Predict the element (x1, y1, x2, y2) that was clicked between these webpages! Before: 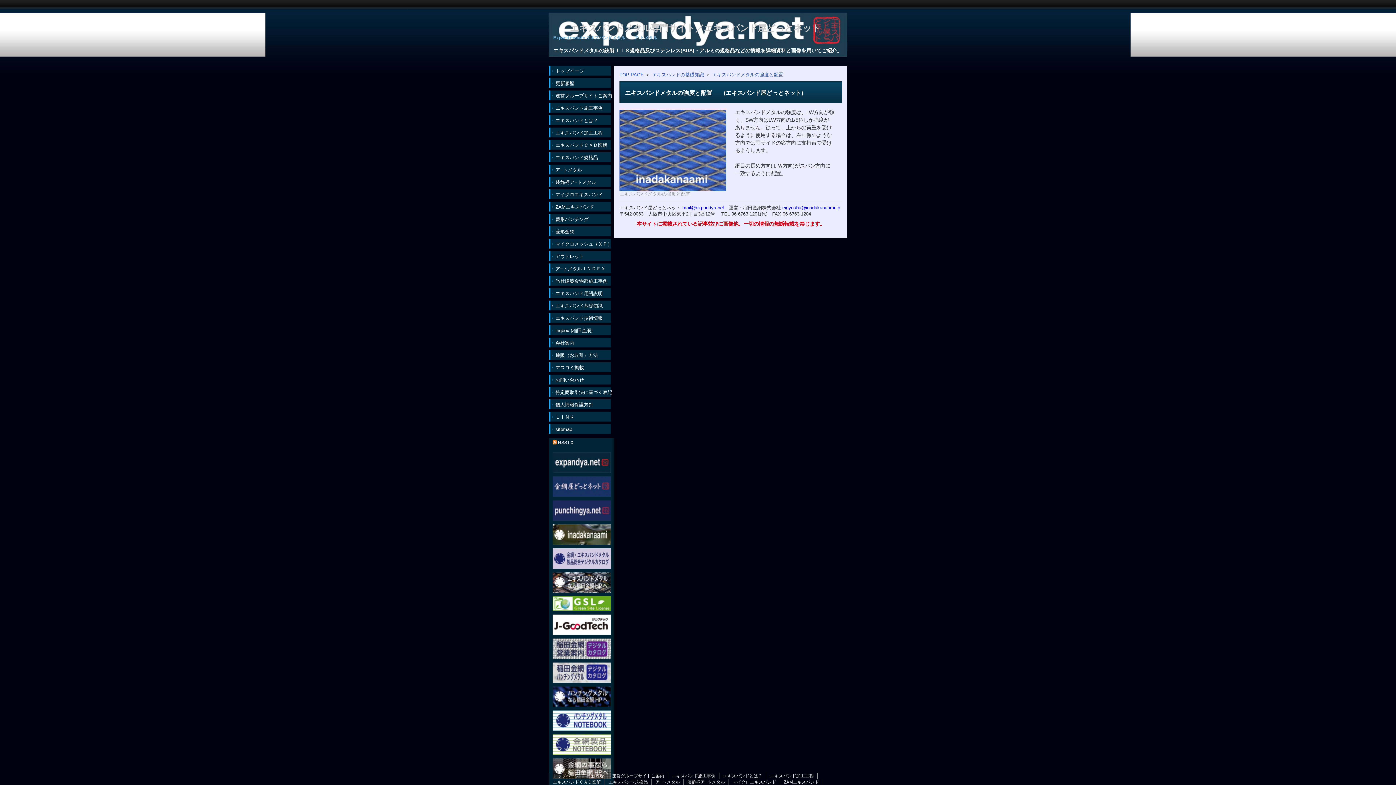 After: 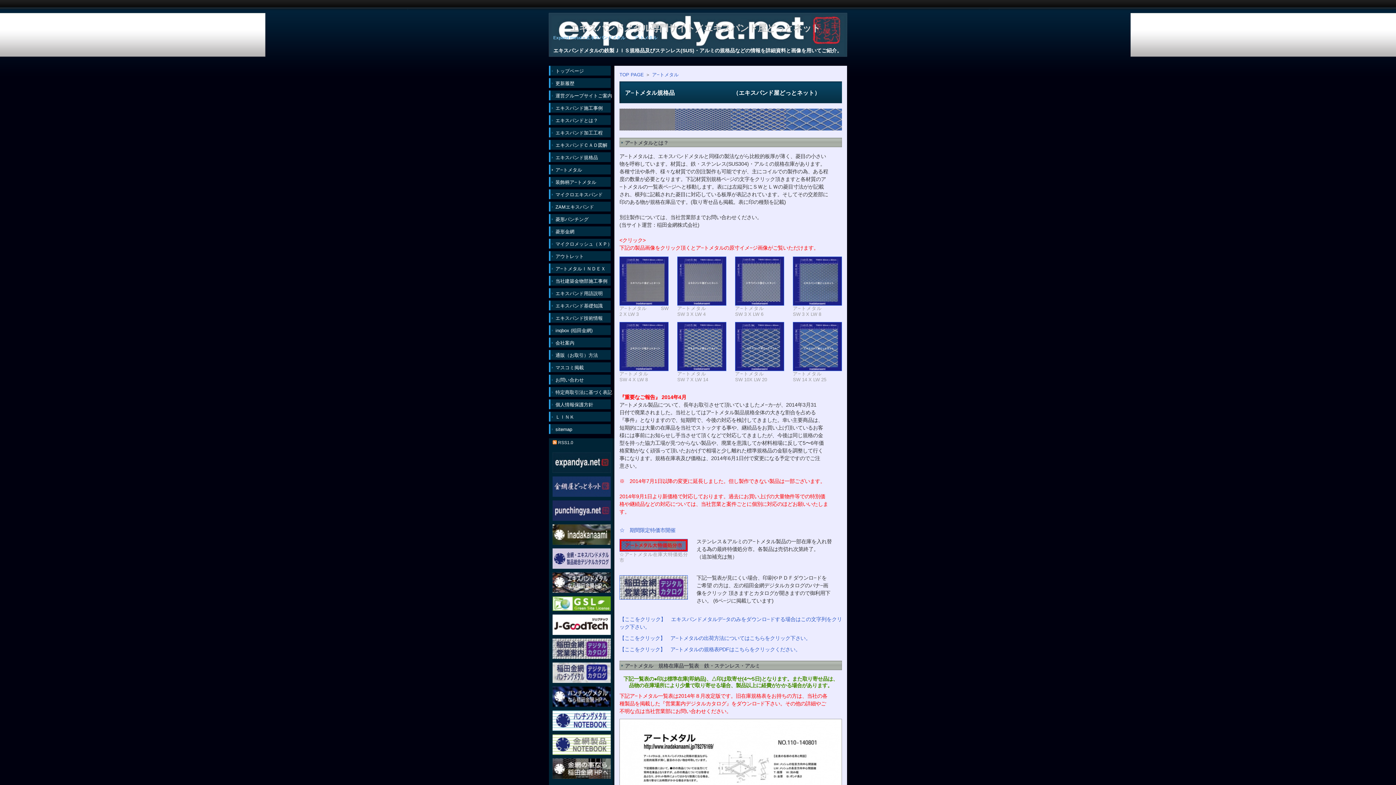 Action: label: ア−トメタル bbox: (655, 780, 680, 785)